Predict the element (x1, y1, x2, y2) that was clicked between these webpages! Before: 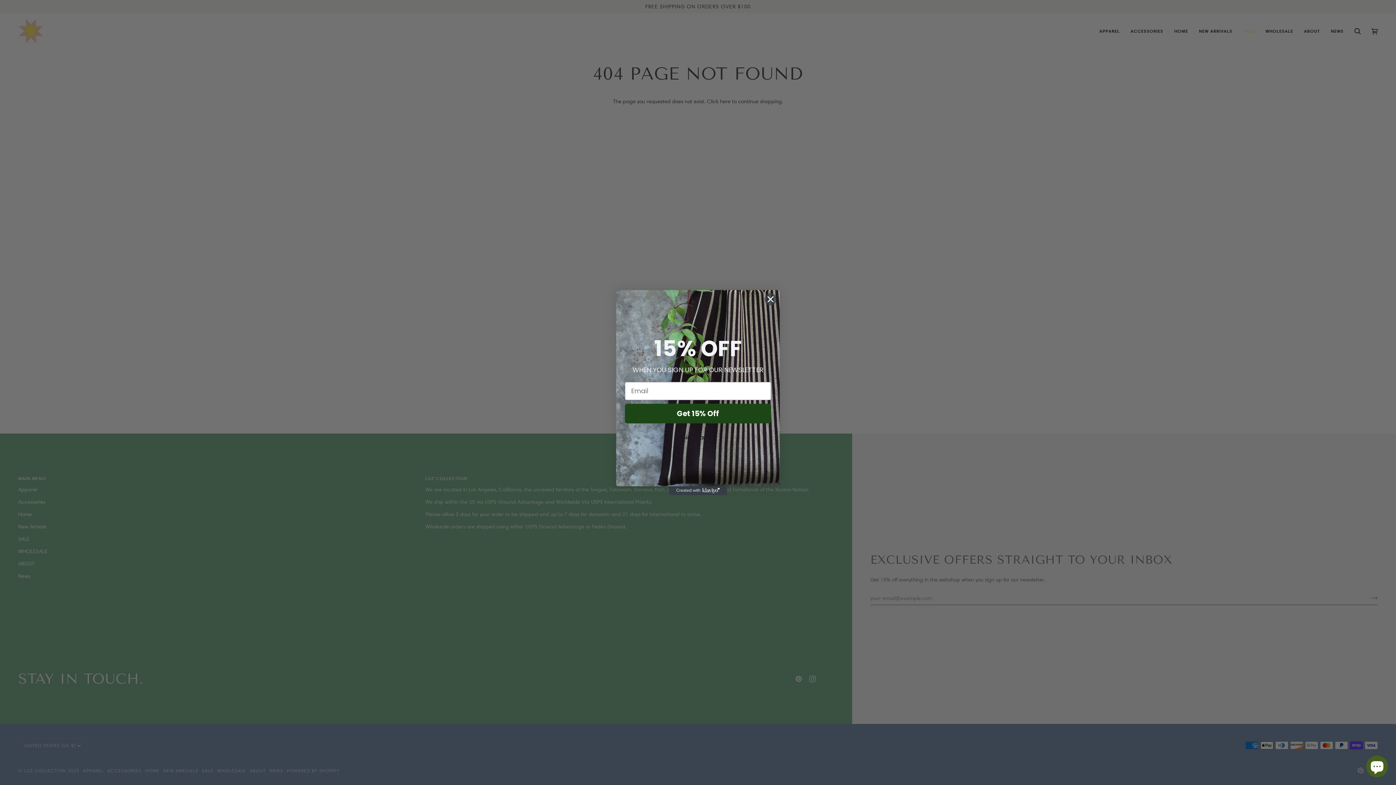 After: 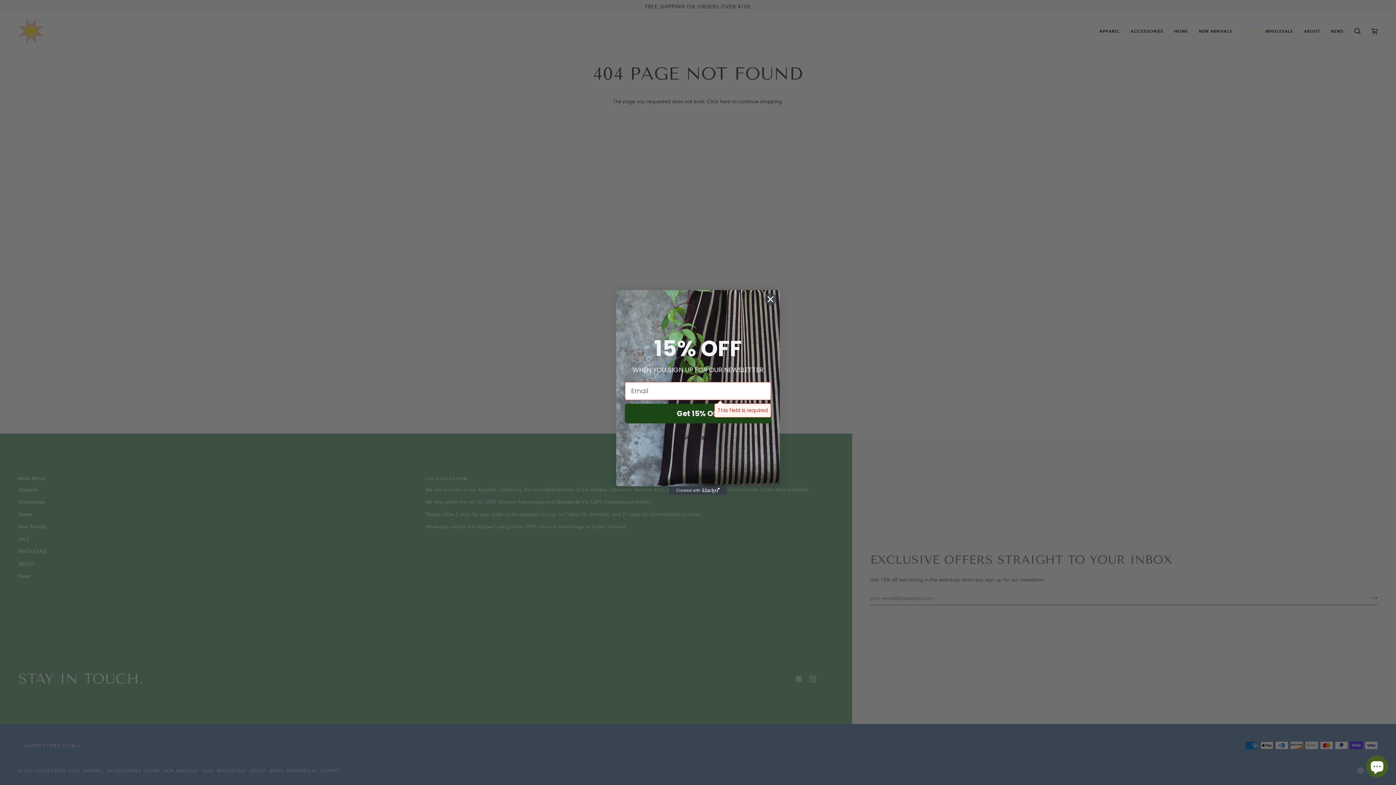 Action: label: Get 15% Off bbox: (625, 403, 771, 423)